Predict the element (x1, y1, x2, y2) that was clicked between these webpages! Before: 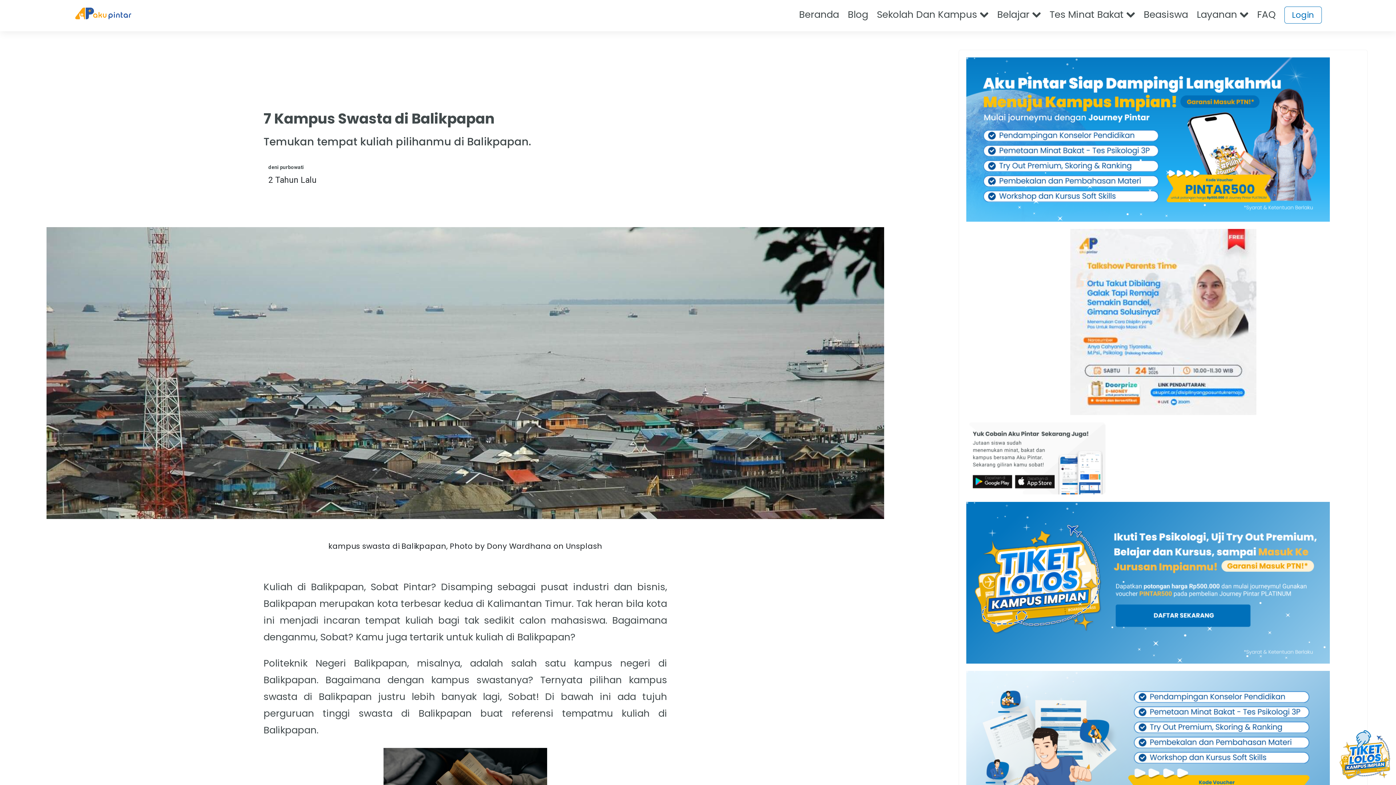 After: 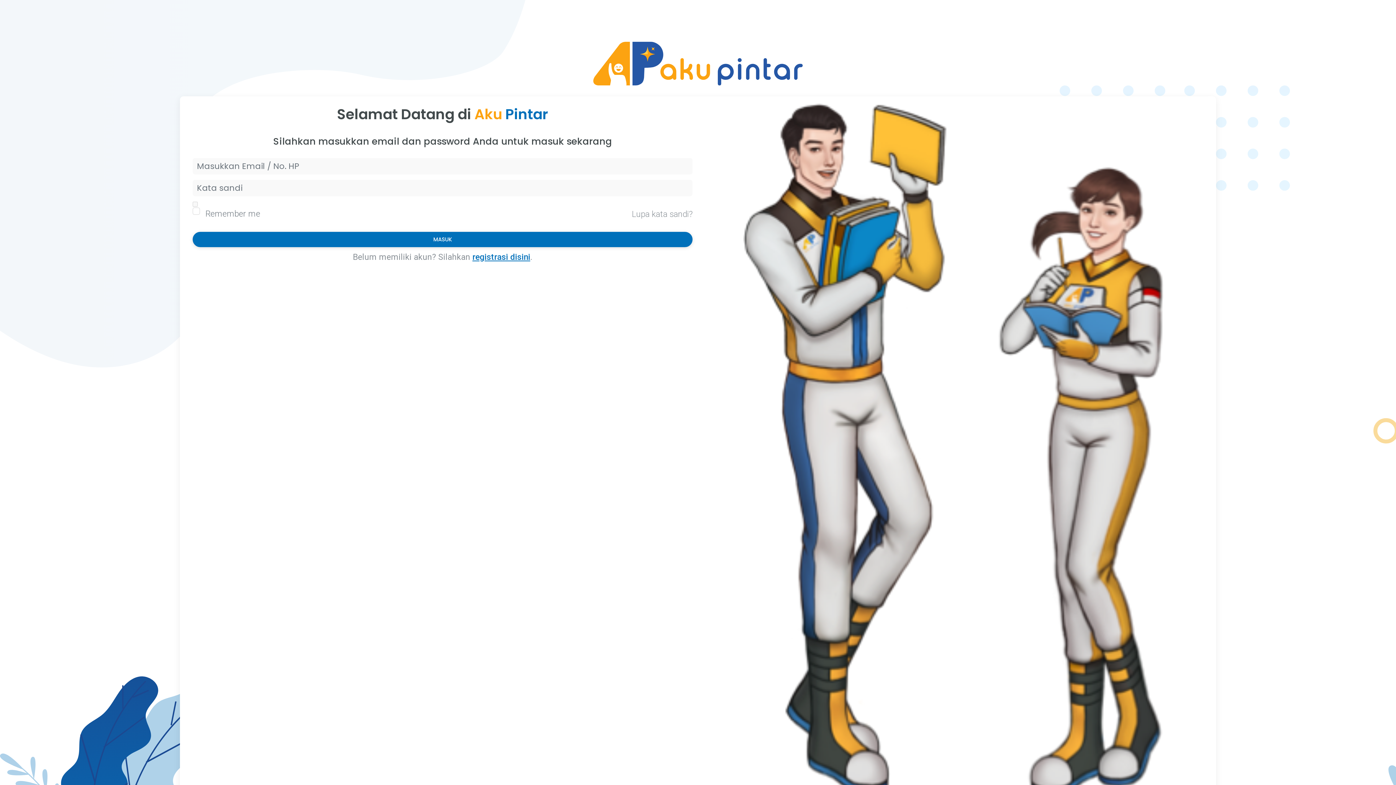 Action: bbox: (1280, 8, 1326, 21) label: Login